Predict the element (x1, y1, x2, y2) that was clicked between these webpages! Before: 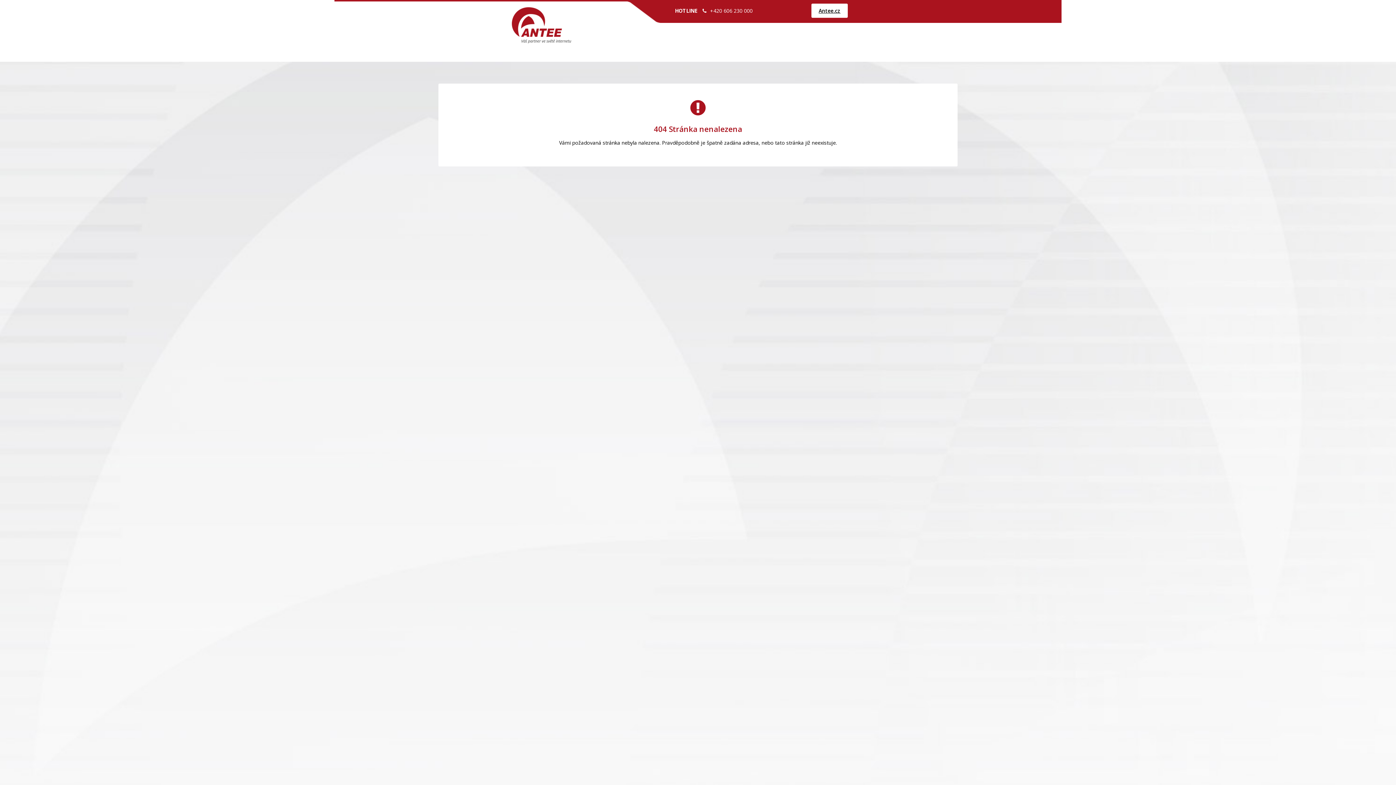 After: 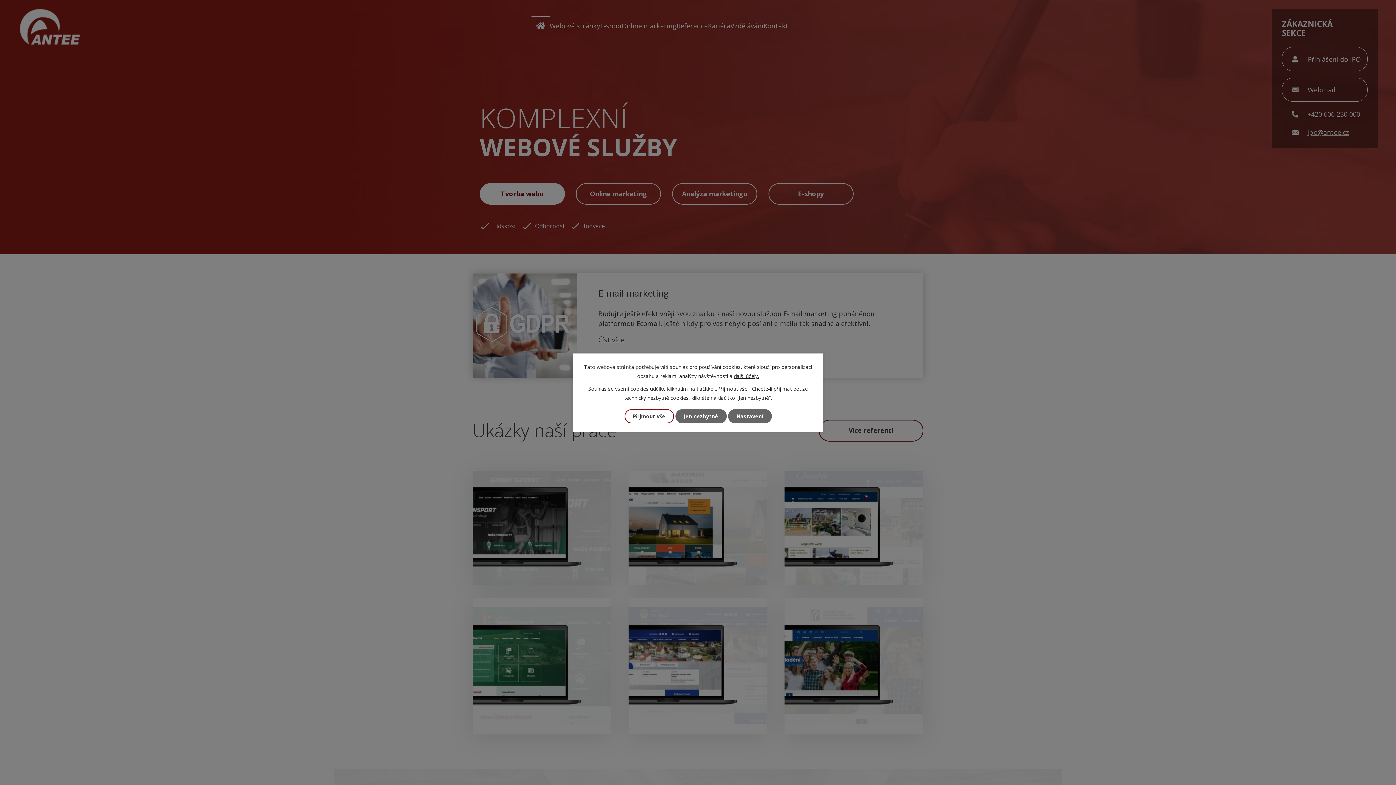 Action: bbox: (811, 3, 848, 17) label: Antee.cz